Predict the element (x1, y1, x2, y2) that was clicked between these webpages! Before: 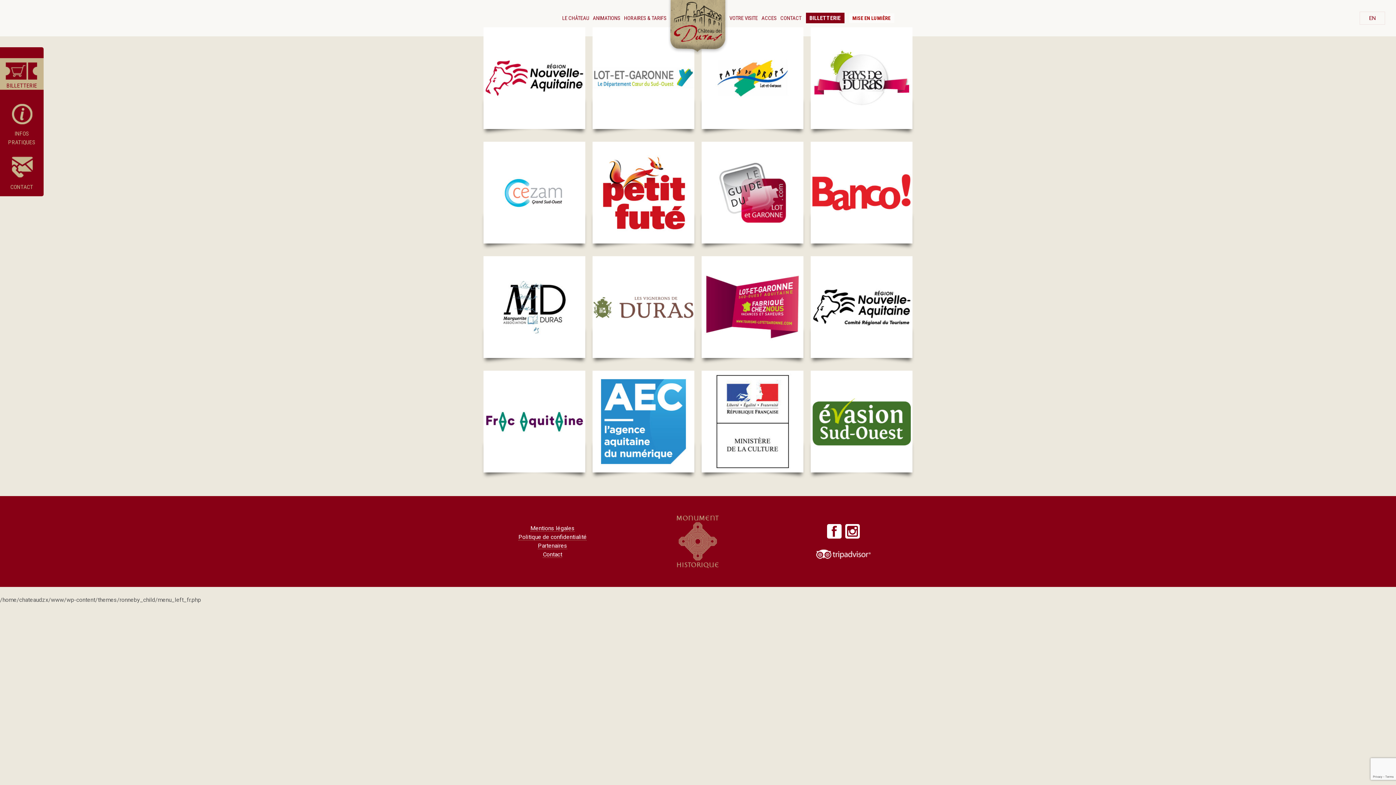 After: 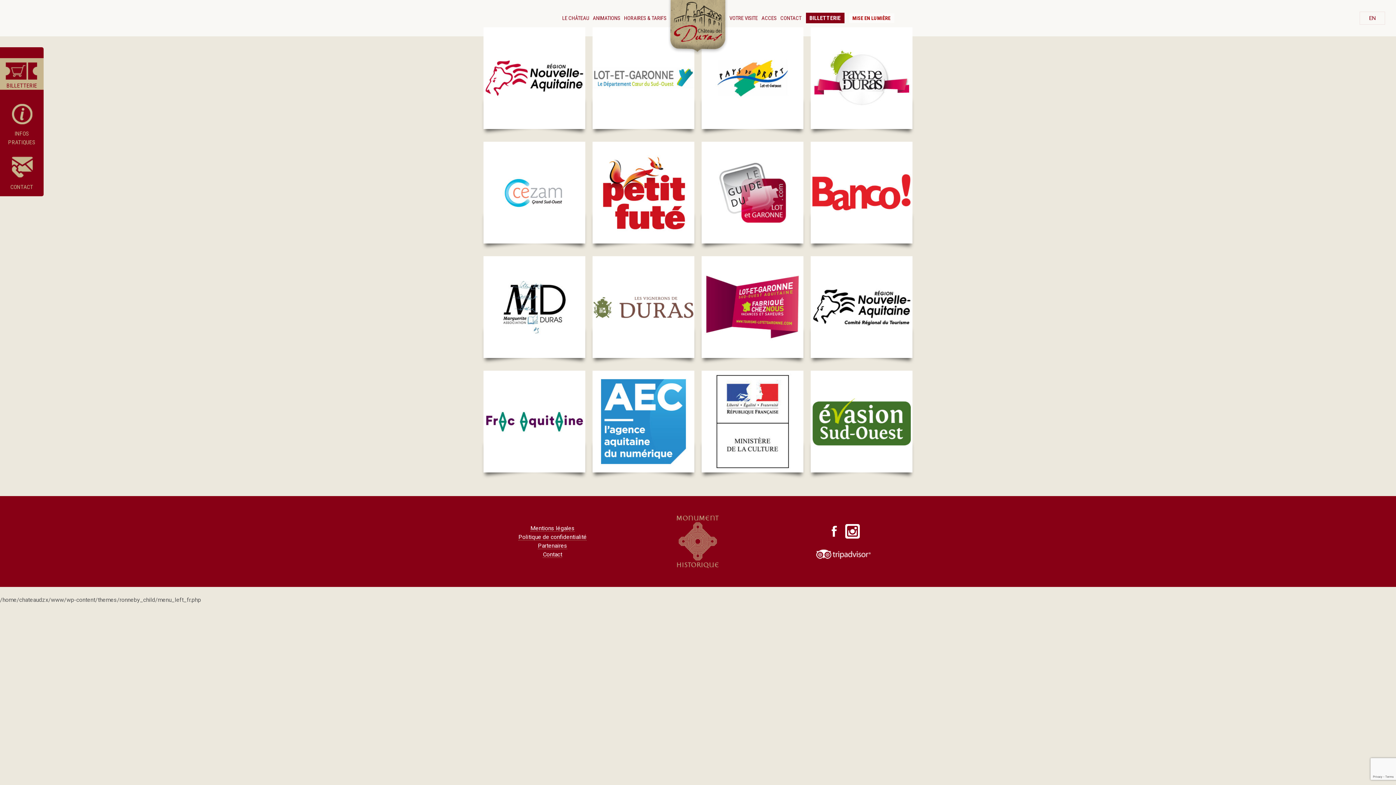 Action: bbox: (827, 524, 841, 538)